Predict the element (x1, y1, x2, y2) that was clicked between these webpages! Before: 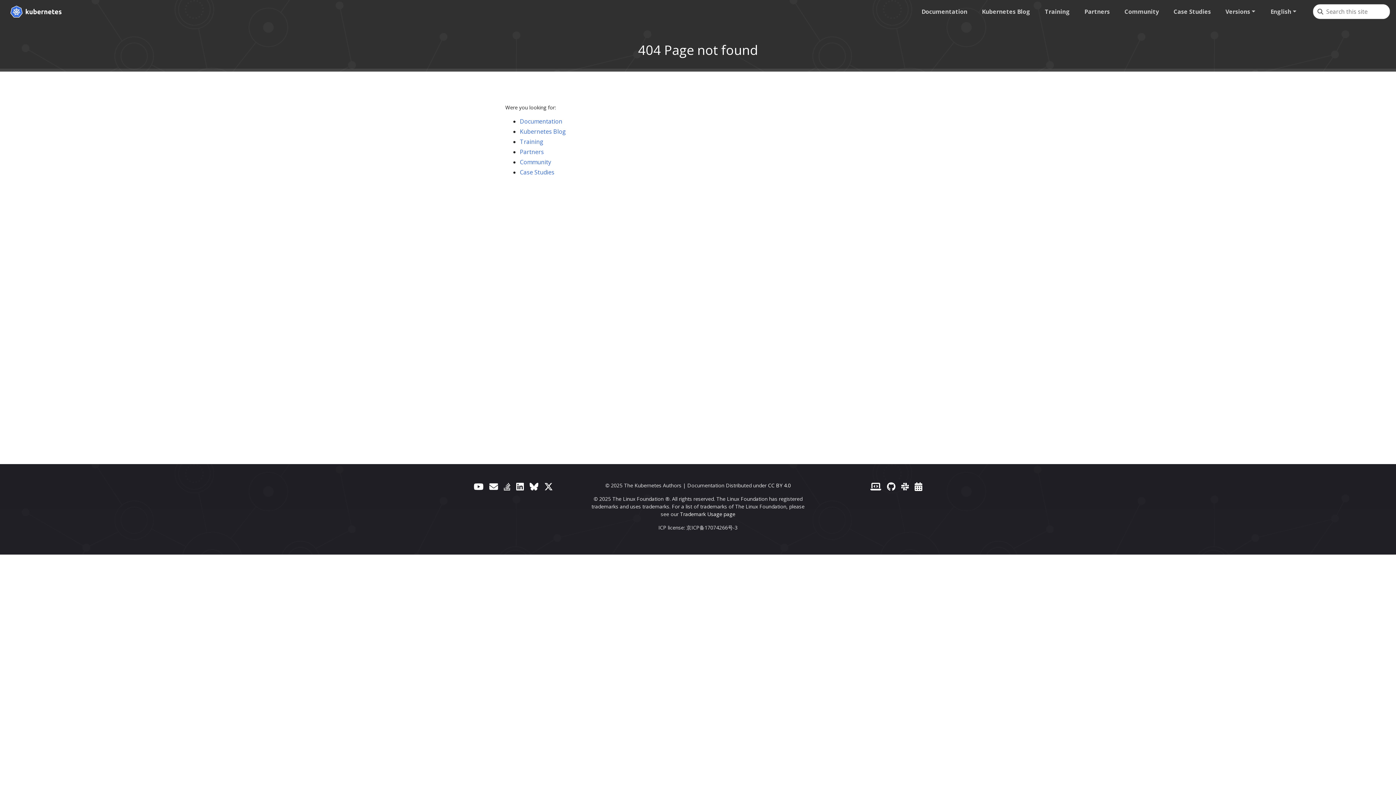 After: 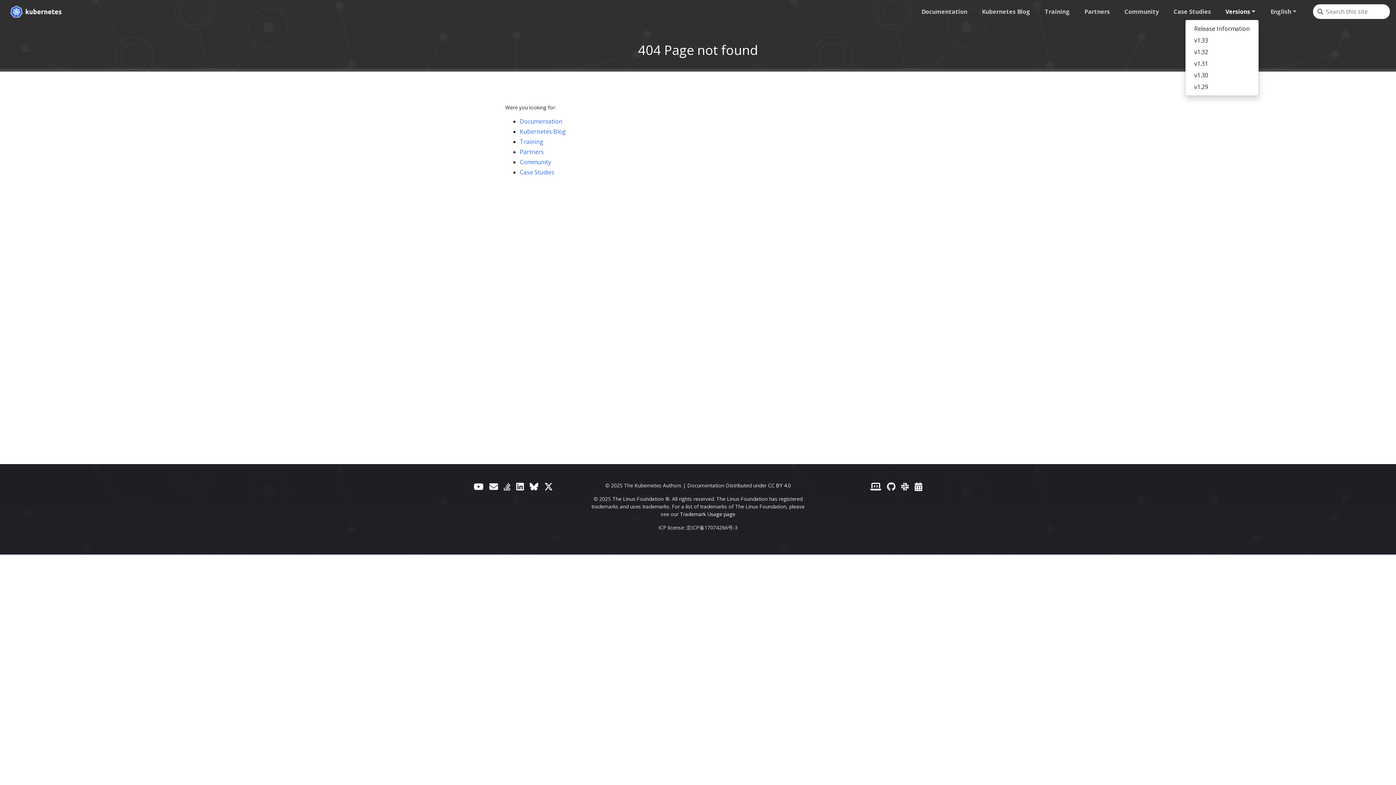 Action: label: Versions bbox: (1222, 4, 1259, 18)